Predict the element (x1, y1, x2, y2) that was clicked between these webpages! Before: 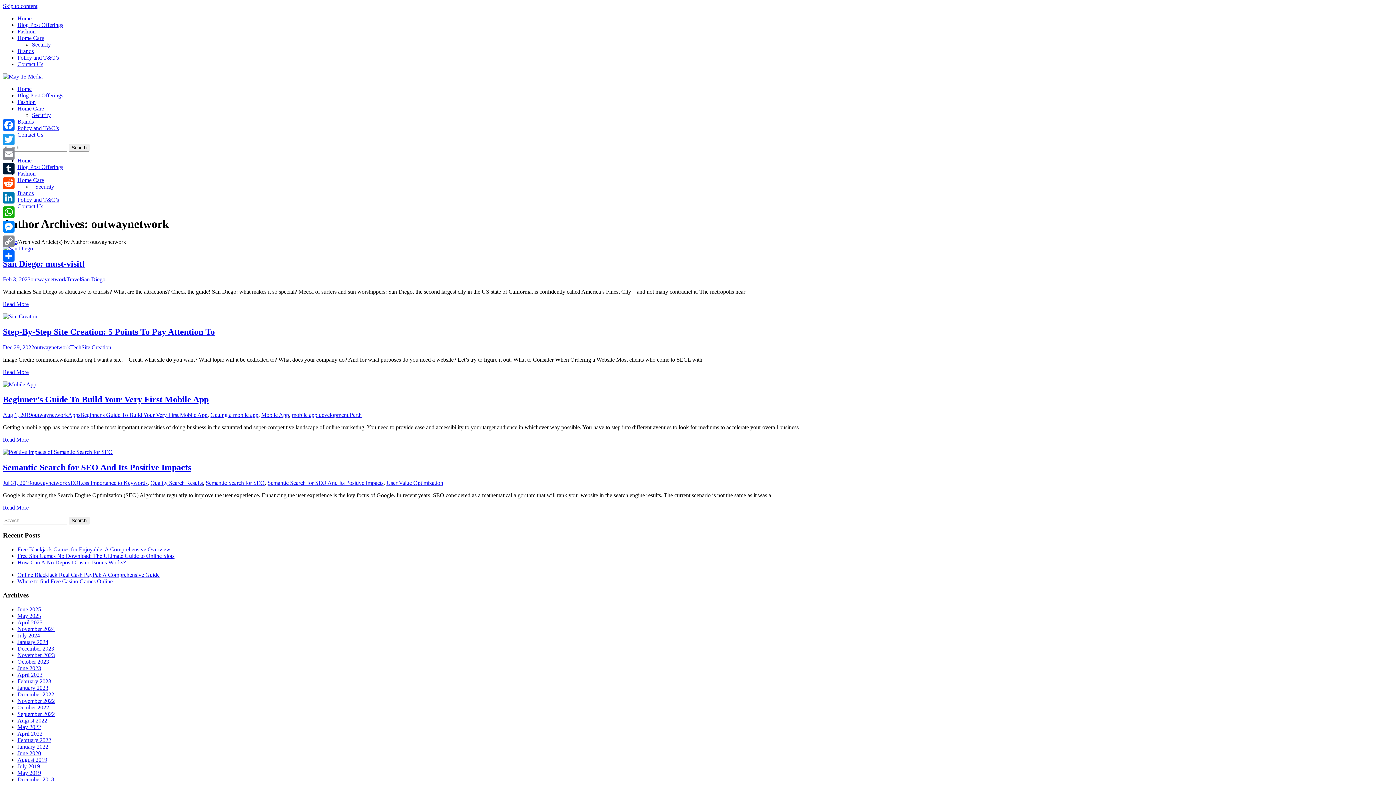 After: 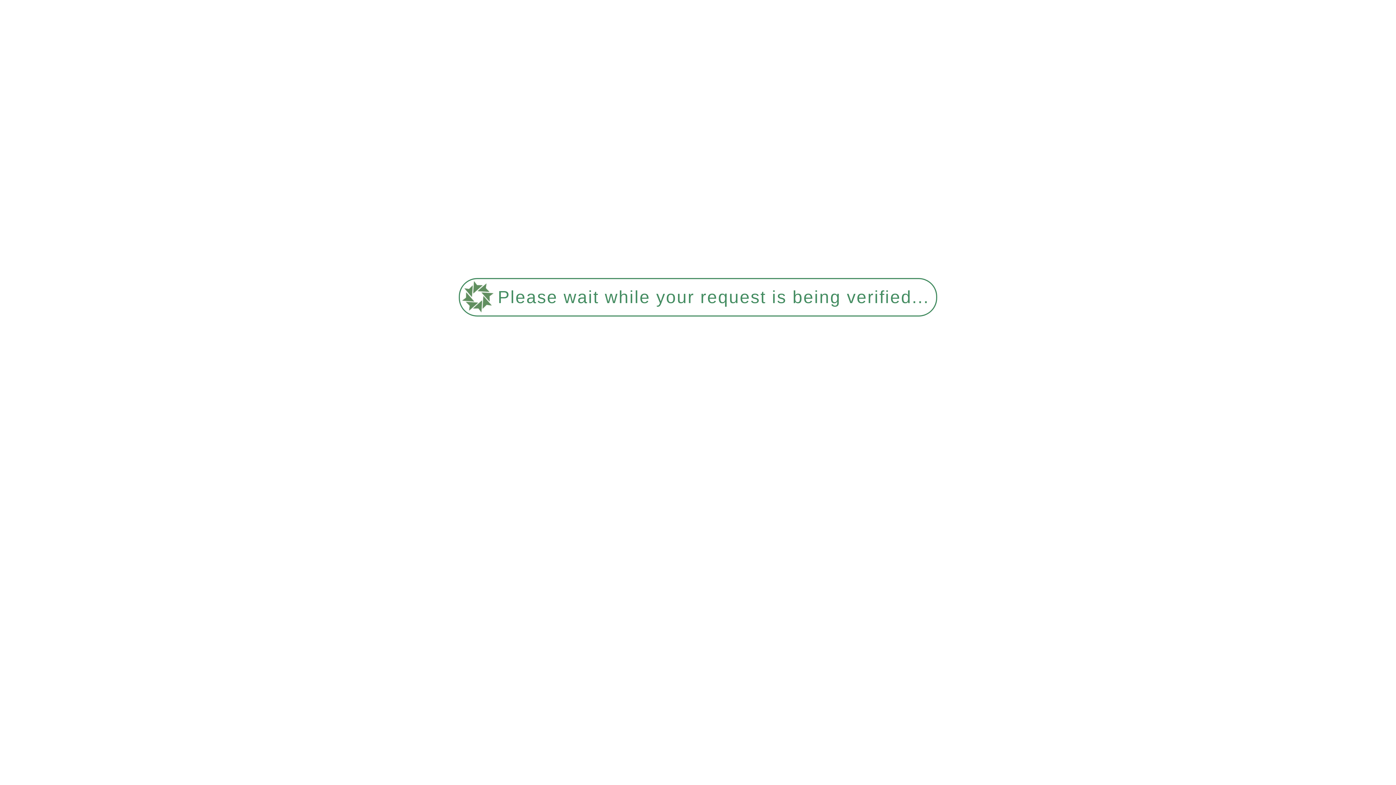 Action: label: Tech bbox: (70, 344, 81, 350)